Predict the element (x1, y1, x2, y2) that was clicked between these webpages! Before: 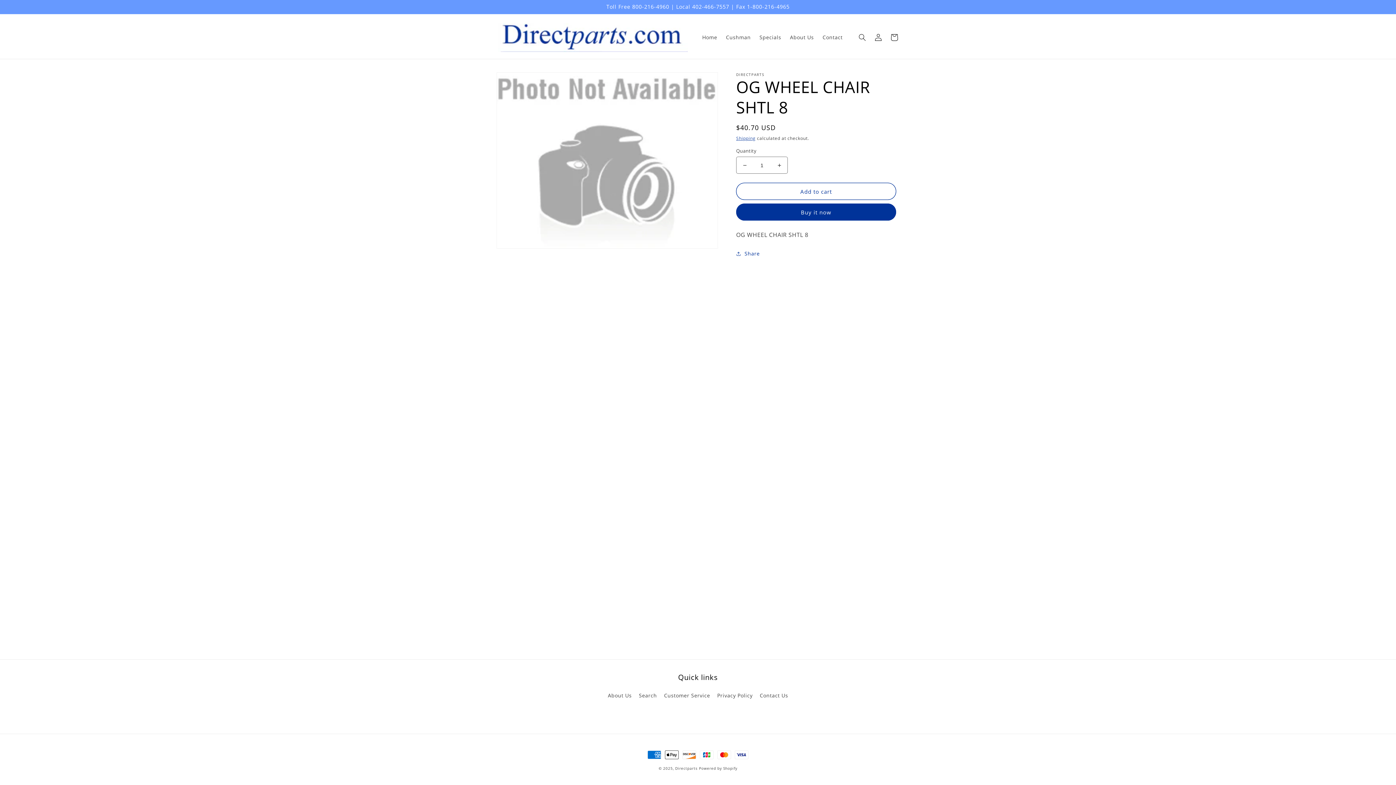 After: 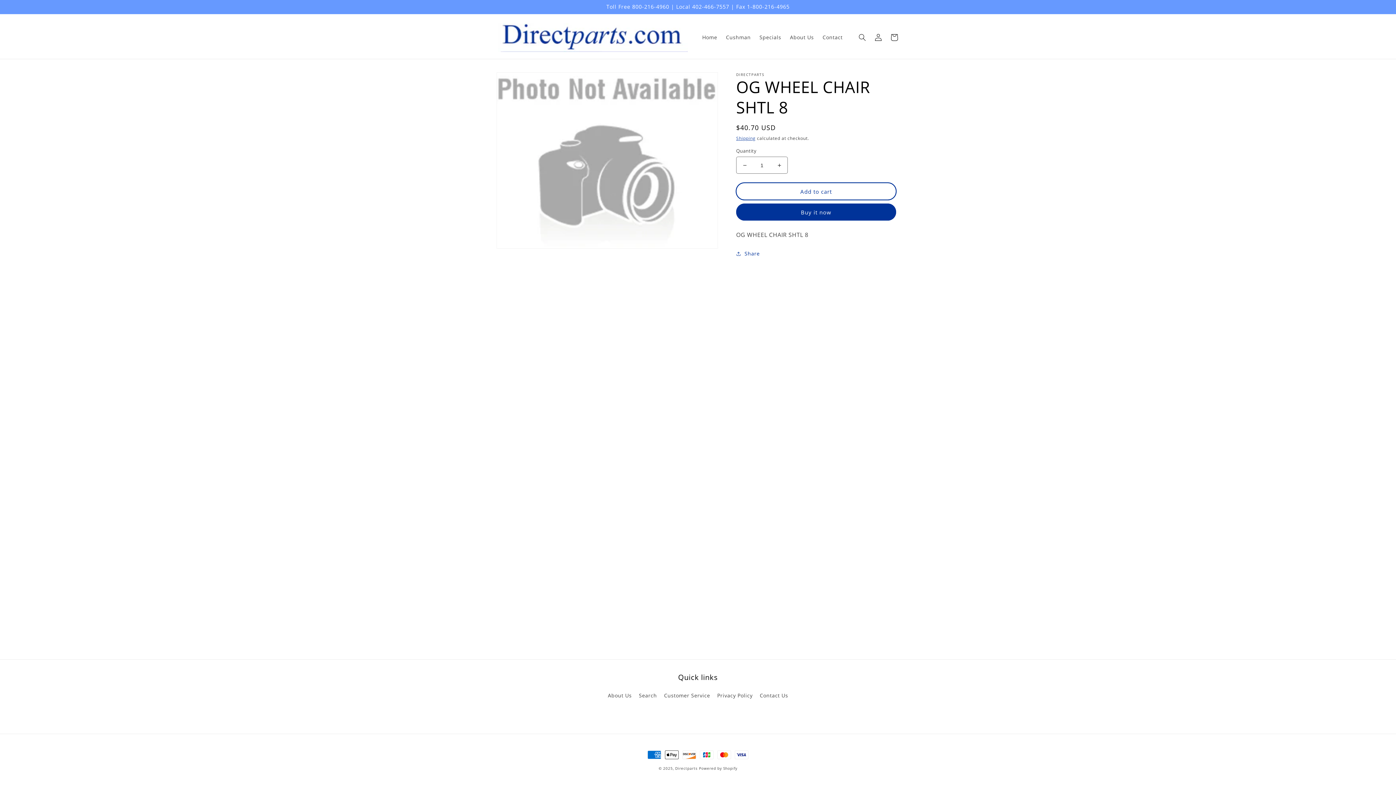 Action: label: Add to cart bbox: (736, 182, 896, 200)